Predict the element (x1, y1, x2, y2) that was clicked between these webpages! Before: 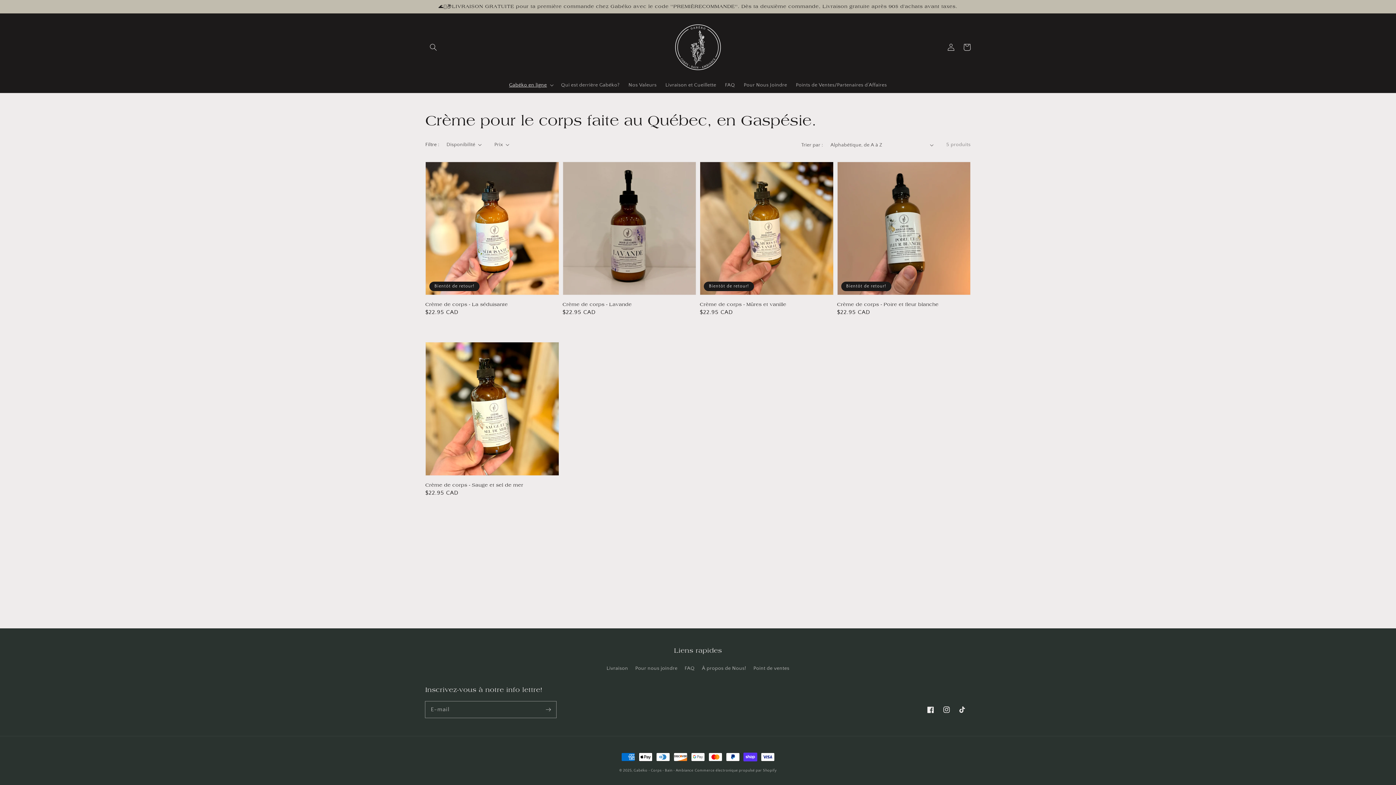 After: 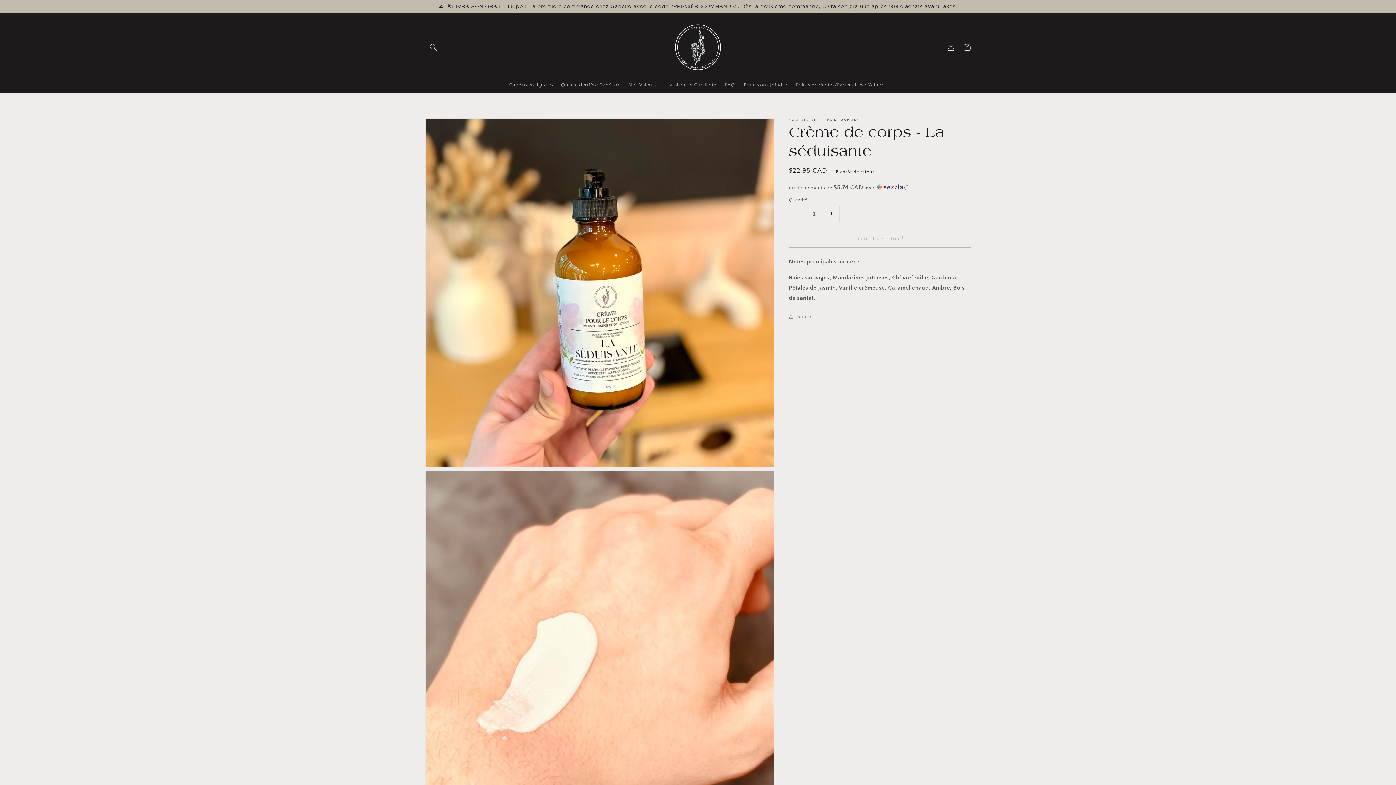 Action: bbox: (425, 301, 554, 308) label: Crème de corps - La séduisante